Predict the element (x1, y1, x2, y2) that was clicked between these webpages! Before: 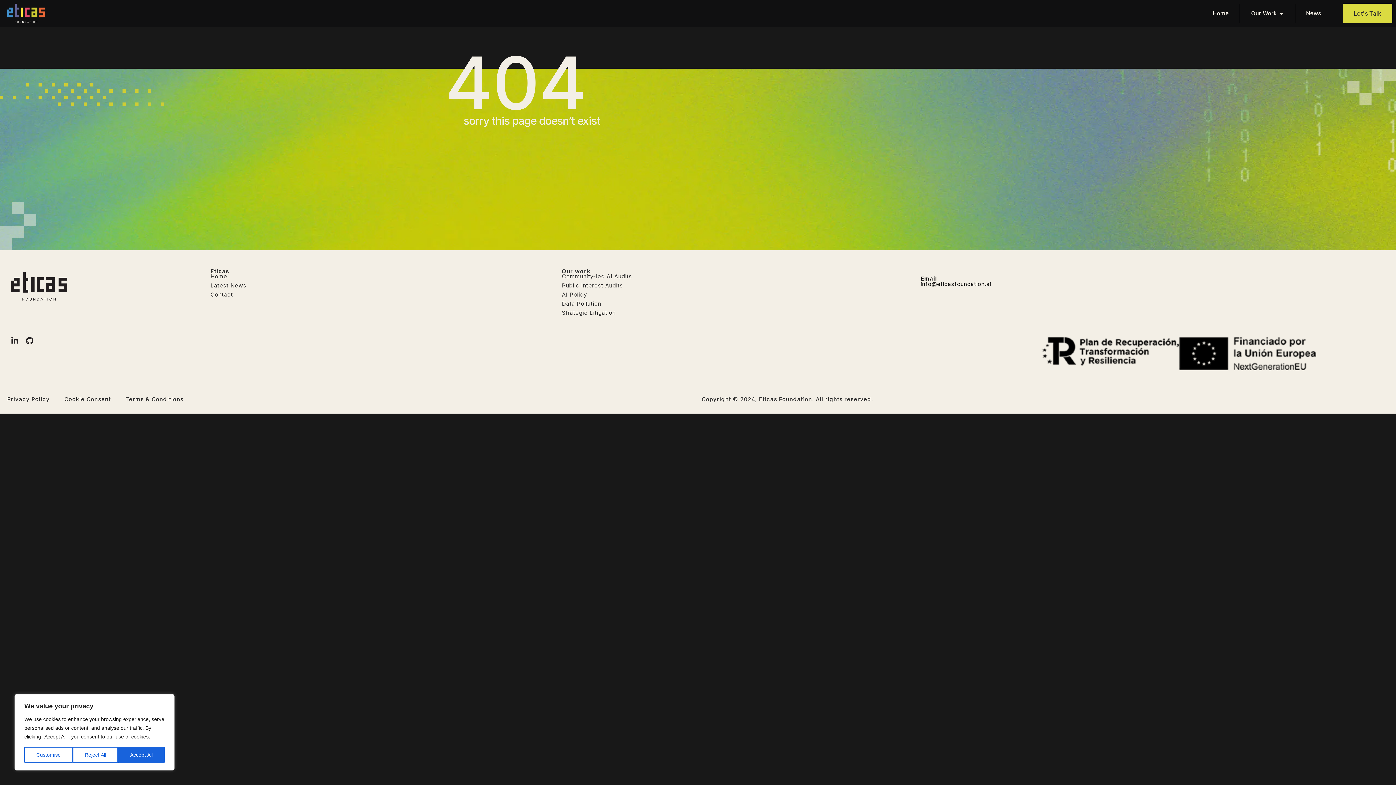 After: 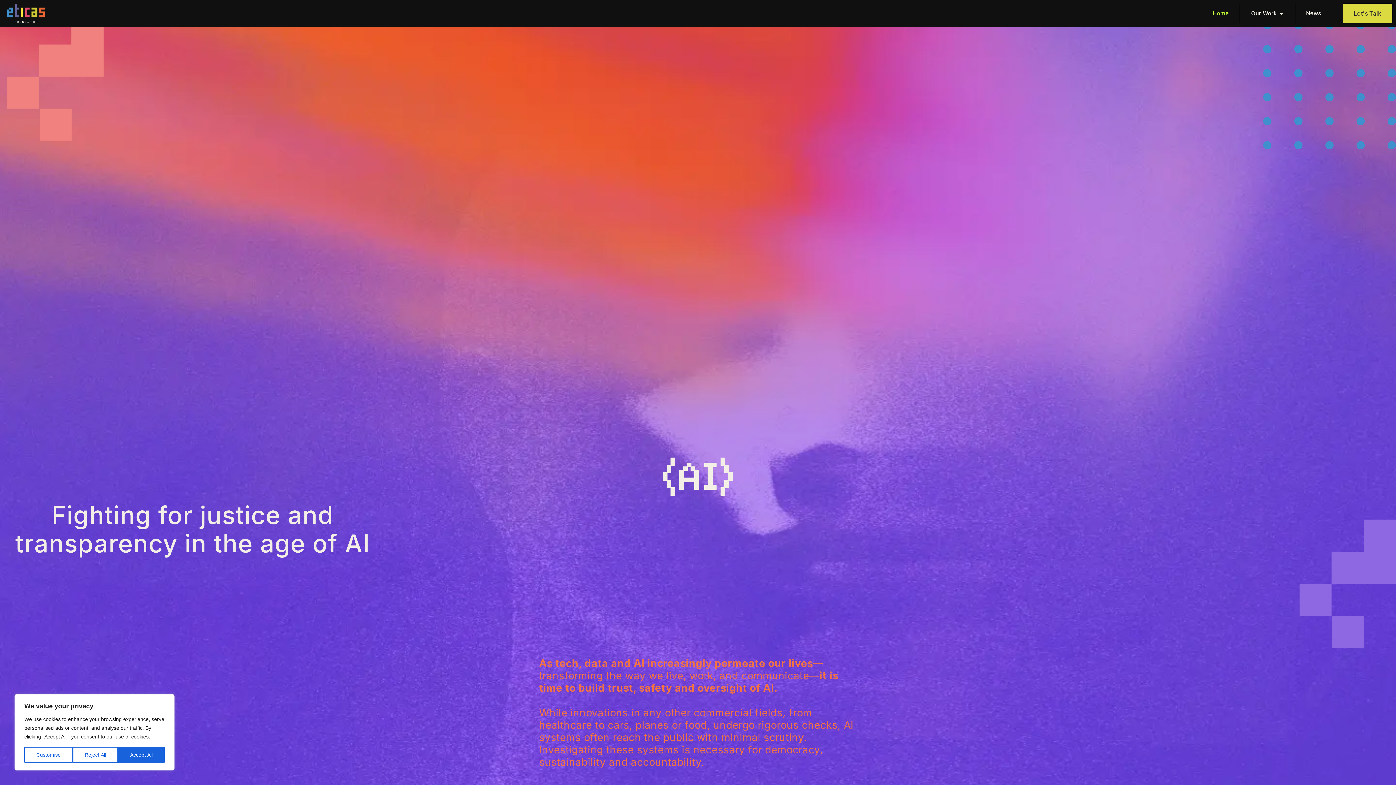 Action: label: Home bbox: (1213, 9, 1229, 17)